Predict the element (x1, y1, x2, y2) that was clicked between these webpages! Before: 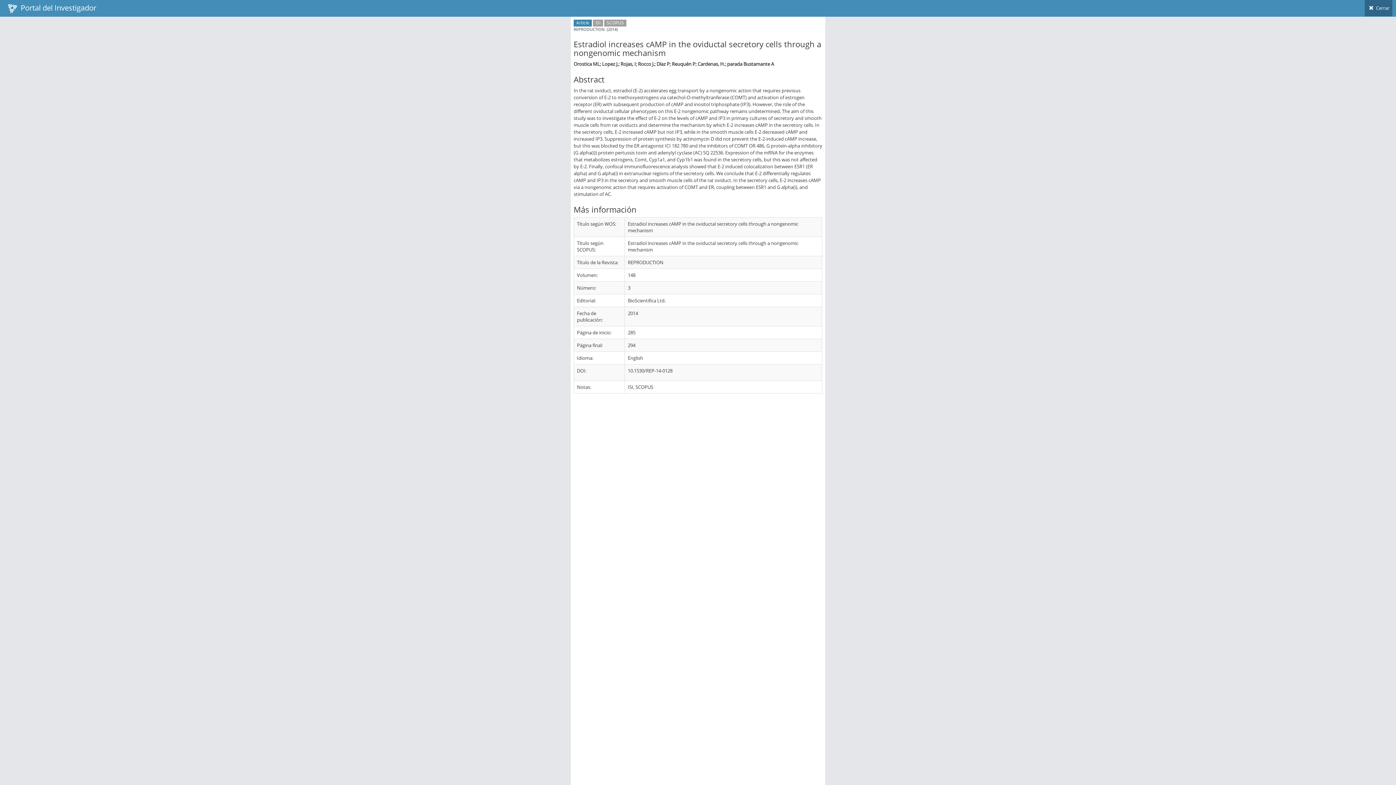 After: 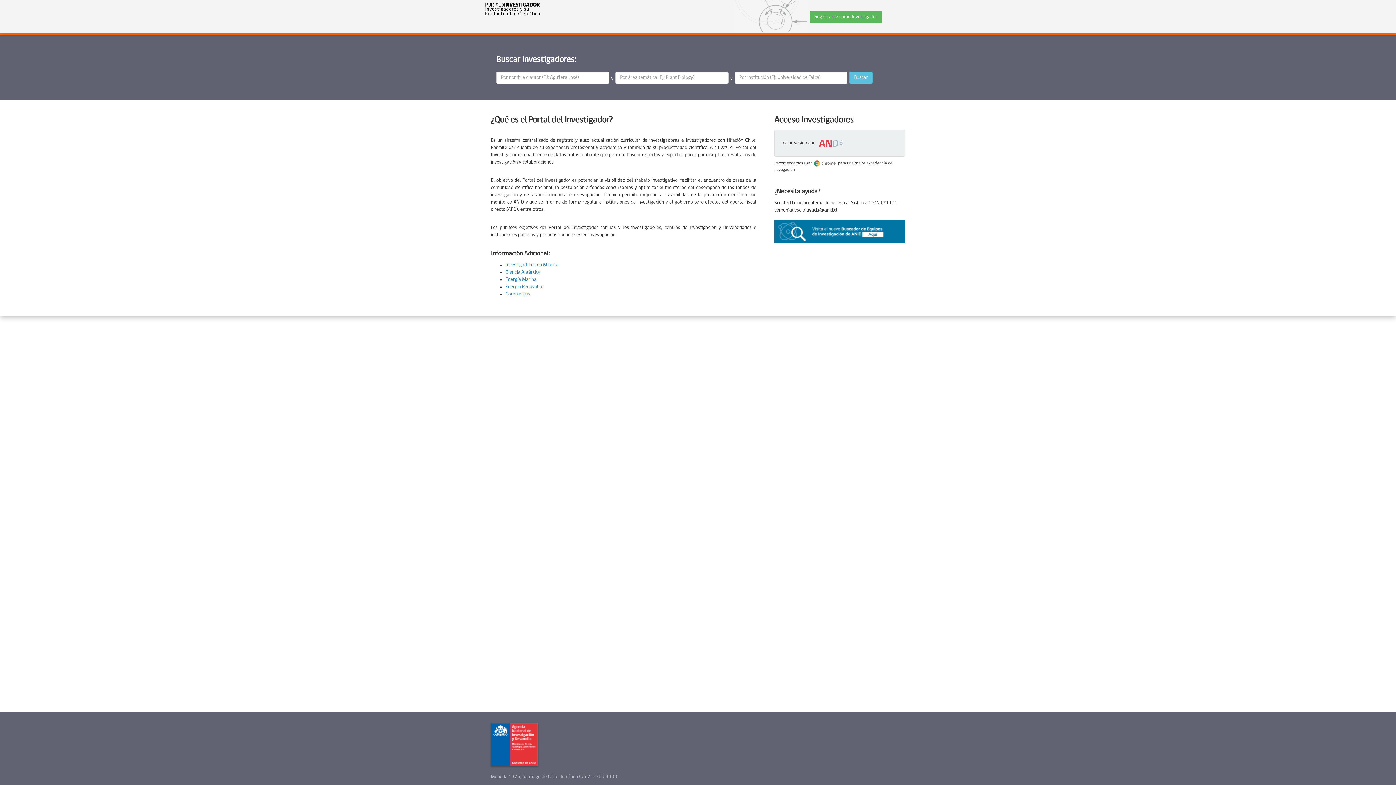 Action: label:   Portal del Investigador bbox: (3, 0, 100, 16)